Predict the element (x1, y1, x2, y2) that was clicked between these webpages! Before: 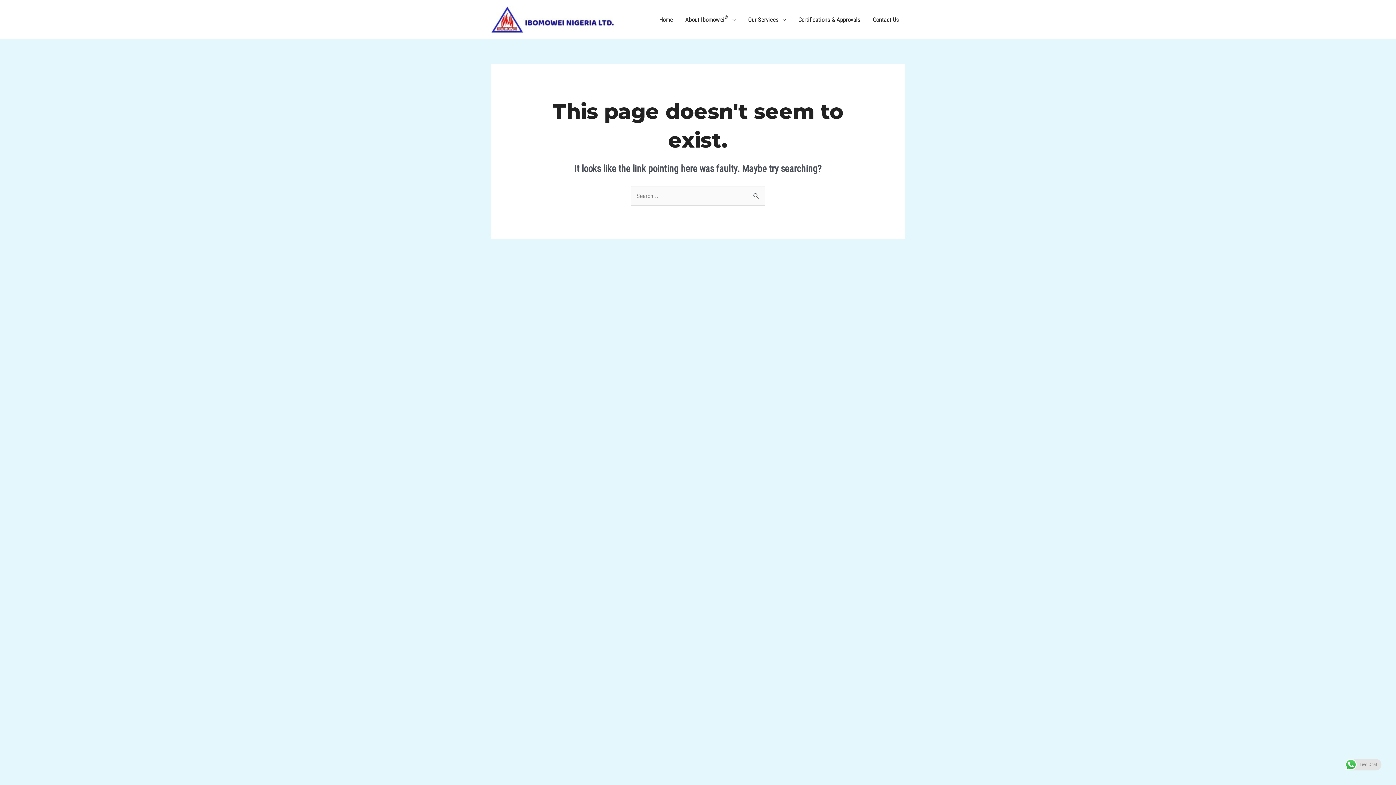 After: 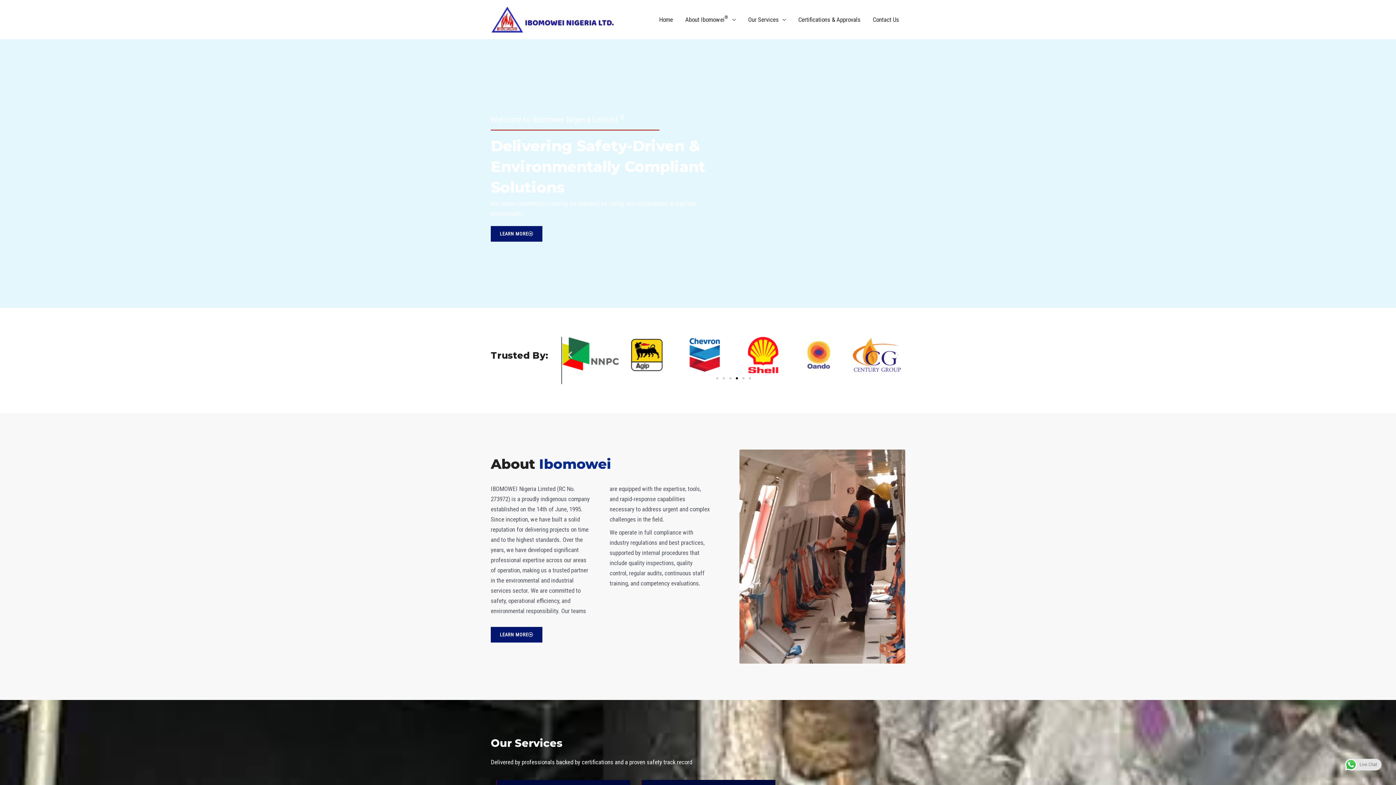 Action: bbox: (490, 15, 619, 22)